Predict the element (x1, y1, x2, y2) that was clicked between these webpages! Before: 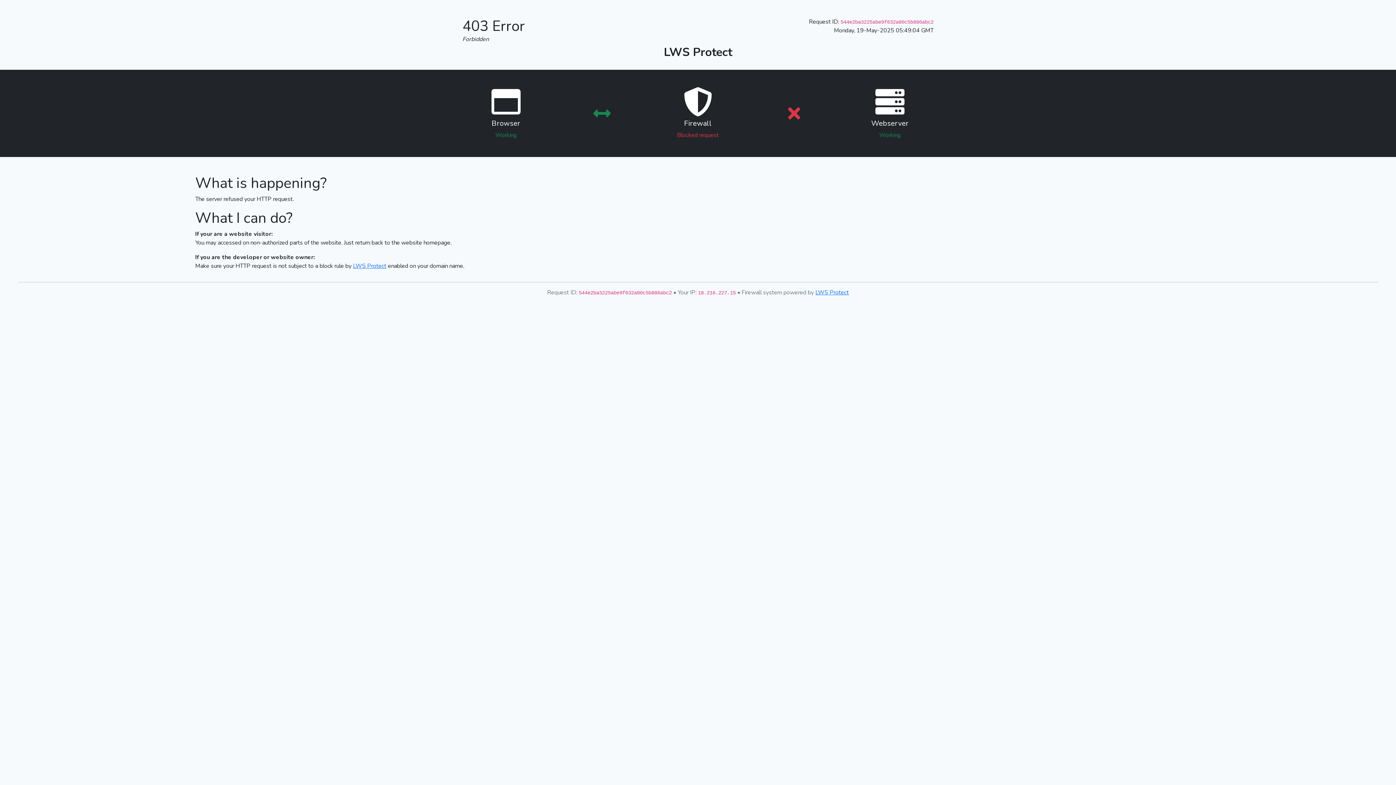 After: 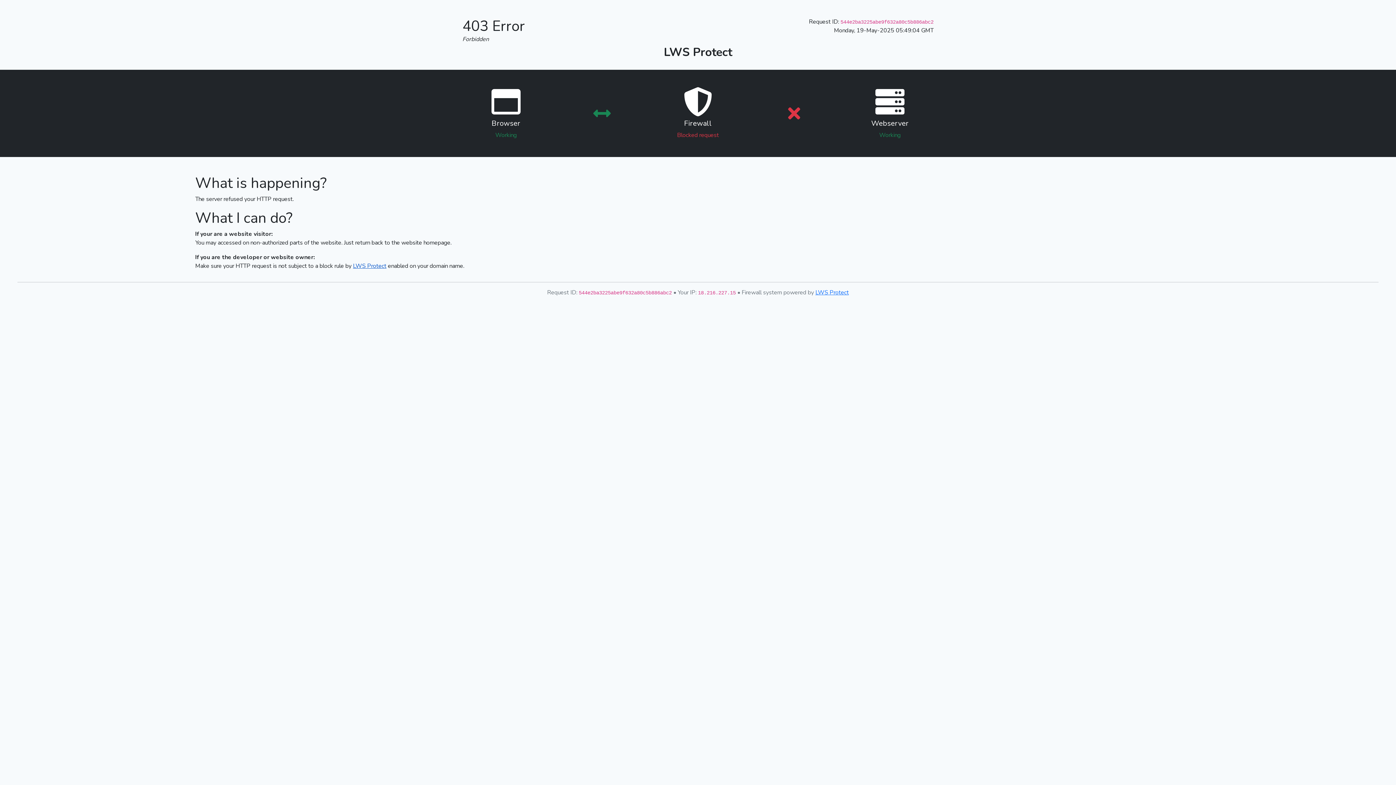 Action: bbox: (353, 262, 386, 270) label: LWS Protect